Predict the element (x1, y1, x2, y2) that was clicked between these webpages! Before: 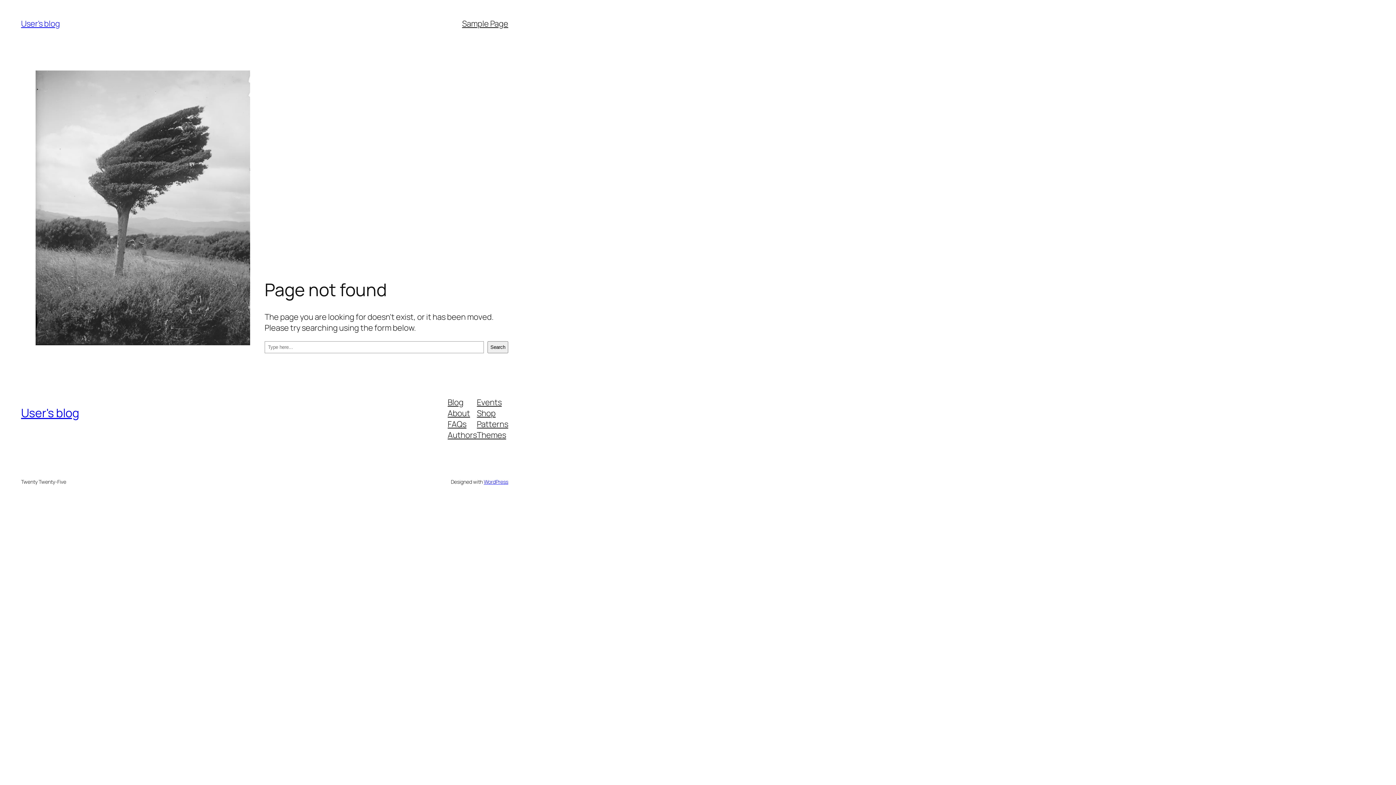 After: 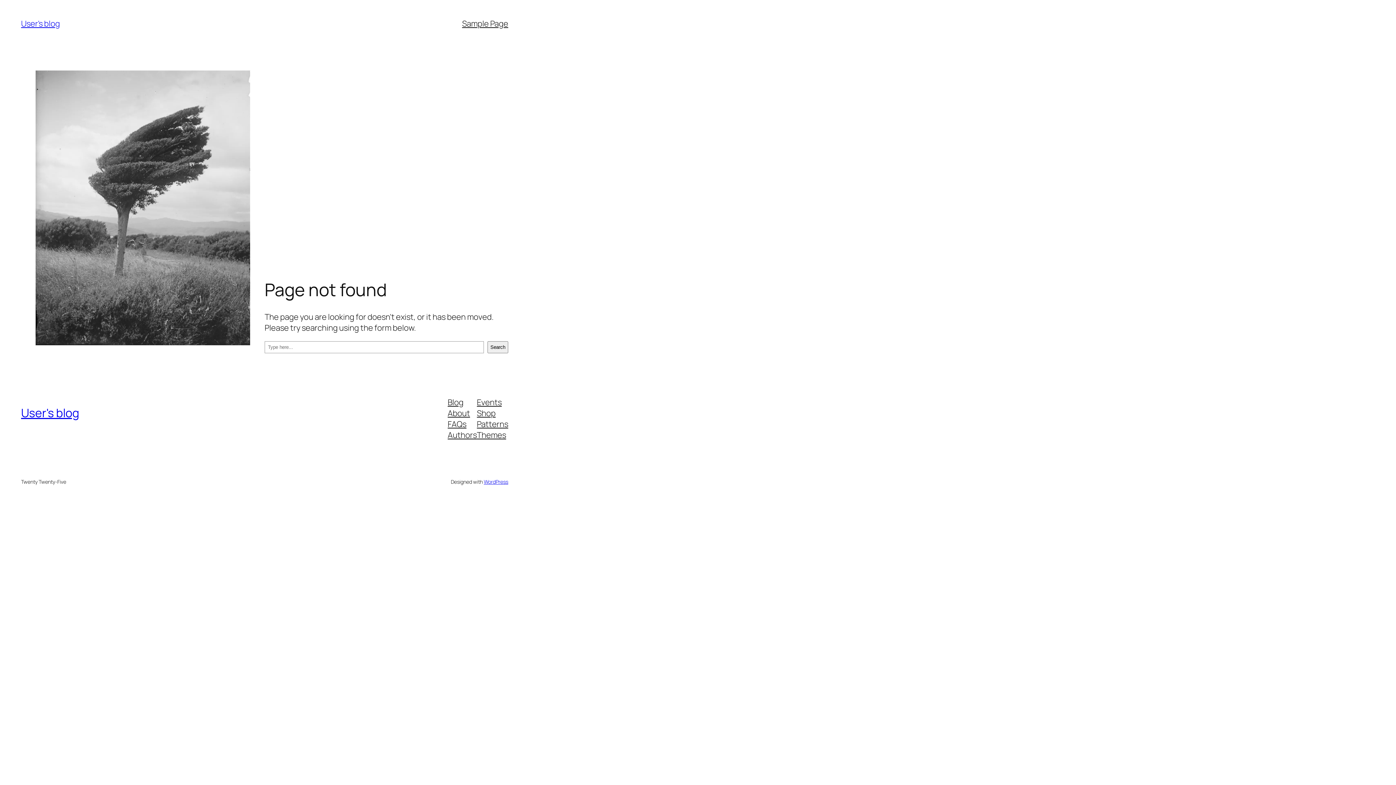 Action: label: Authors bbox: (447, 429, 477, 440)